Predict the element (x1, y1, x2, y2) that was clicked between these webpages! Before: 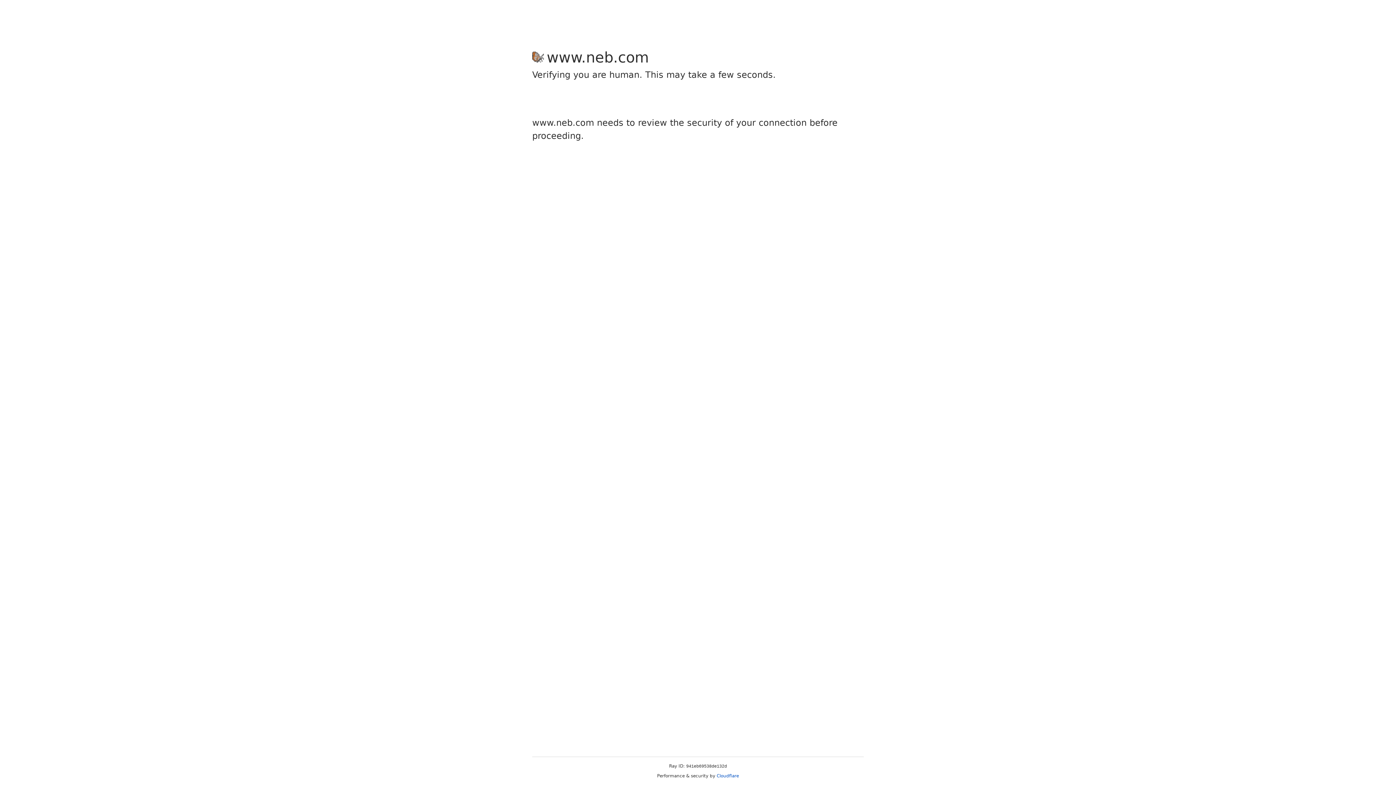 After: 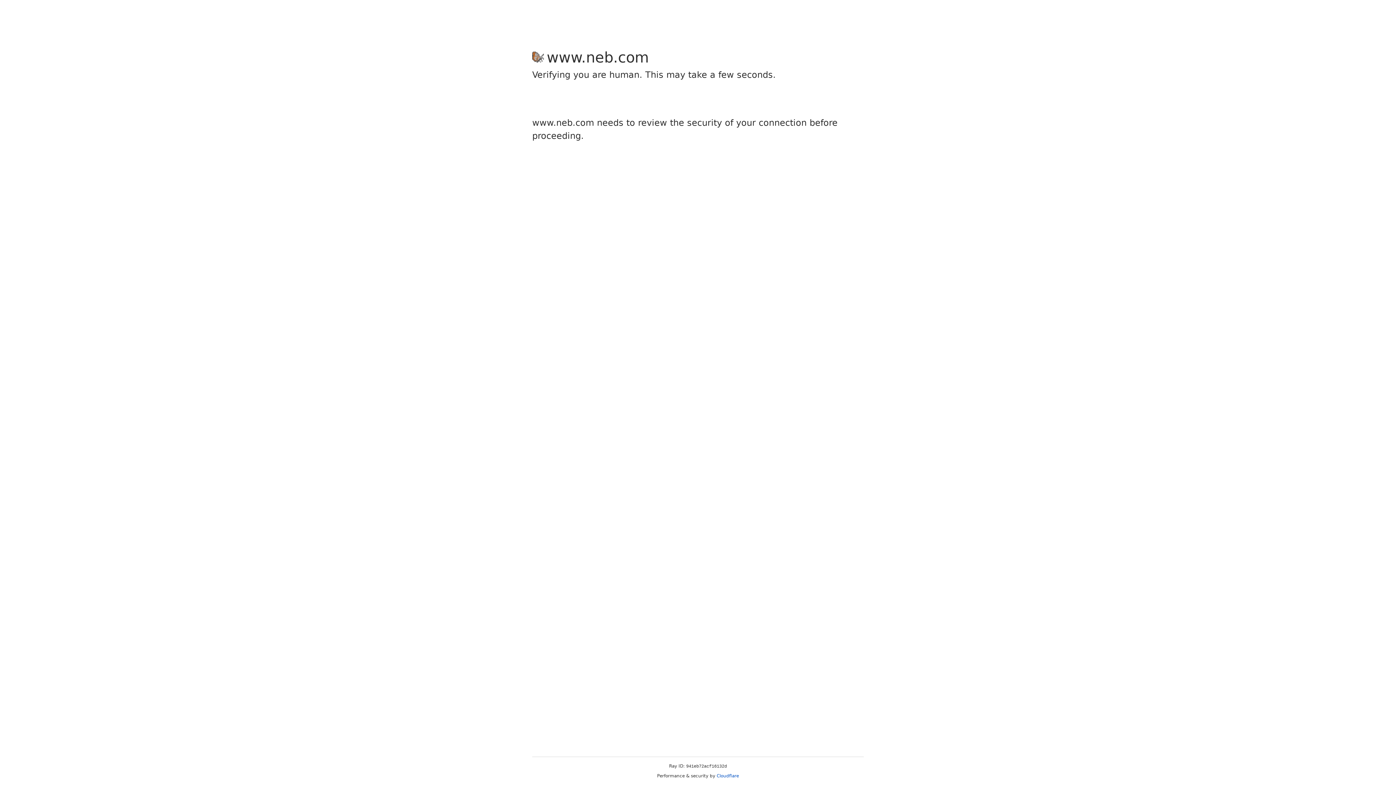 Action: bbox: (716, 773, 739, 778) label: Cloudflare